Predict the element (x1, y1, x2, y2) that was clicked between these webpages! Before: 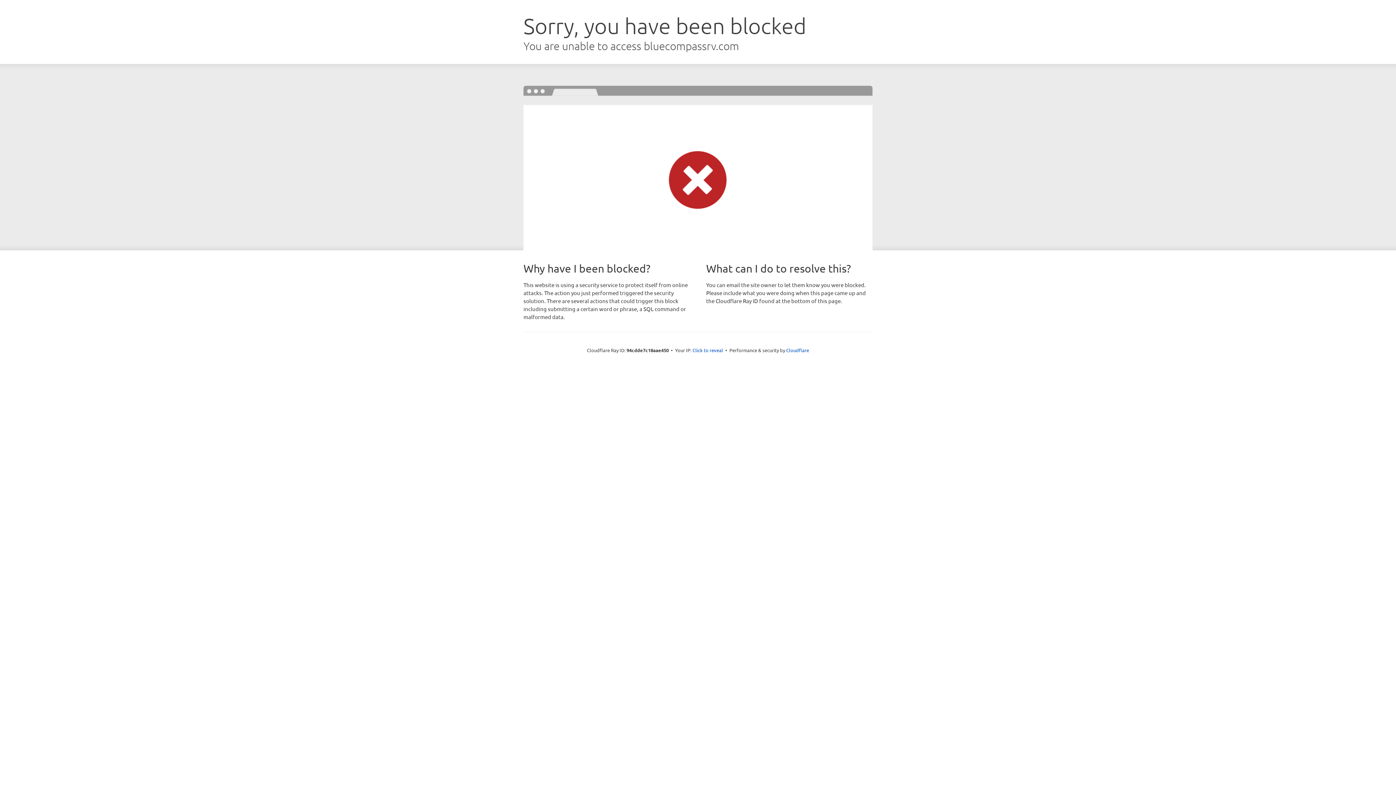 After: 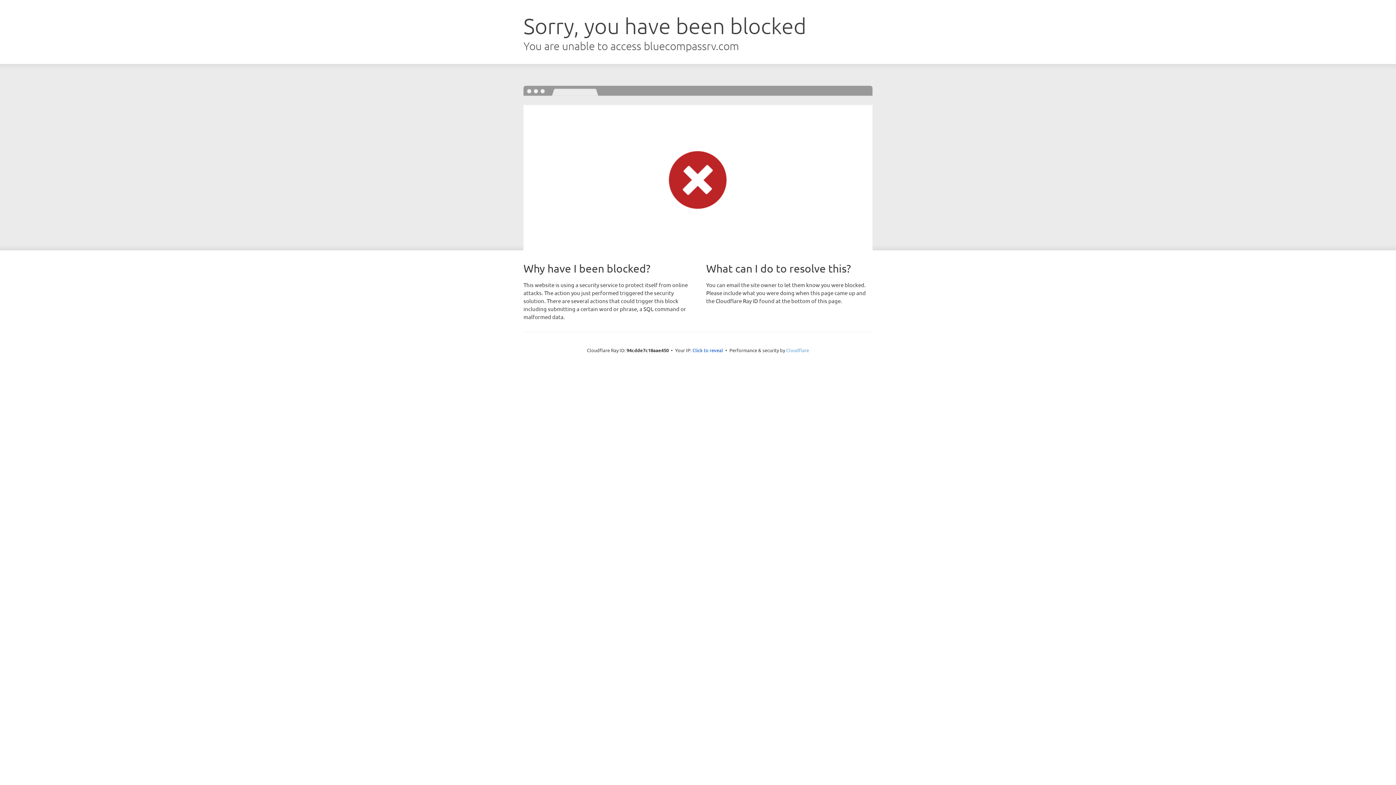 Action: label: Cloudflare bbox: (786, 347, 809, 353)